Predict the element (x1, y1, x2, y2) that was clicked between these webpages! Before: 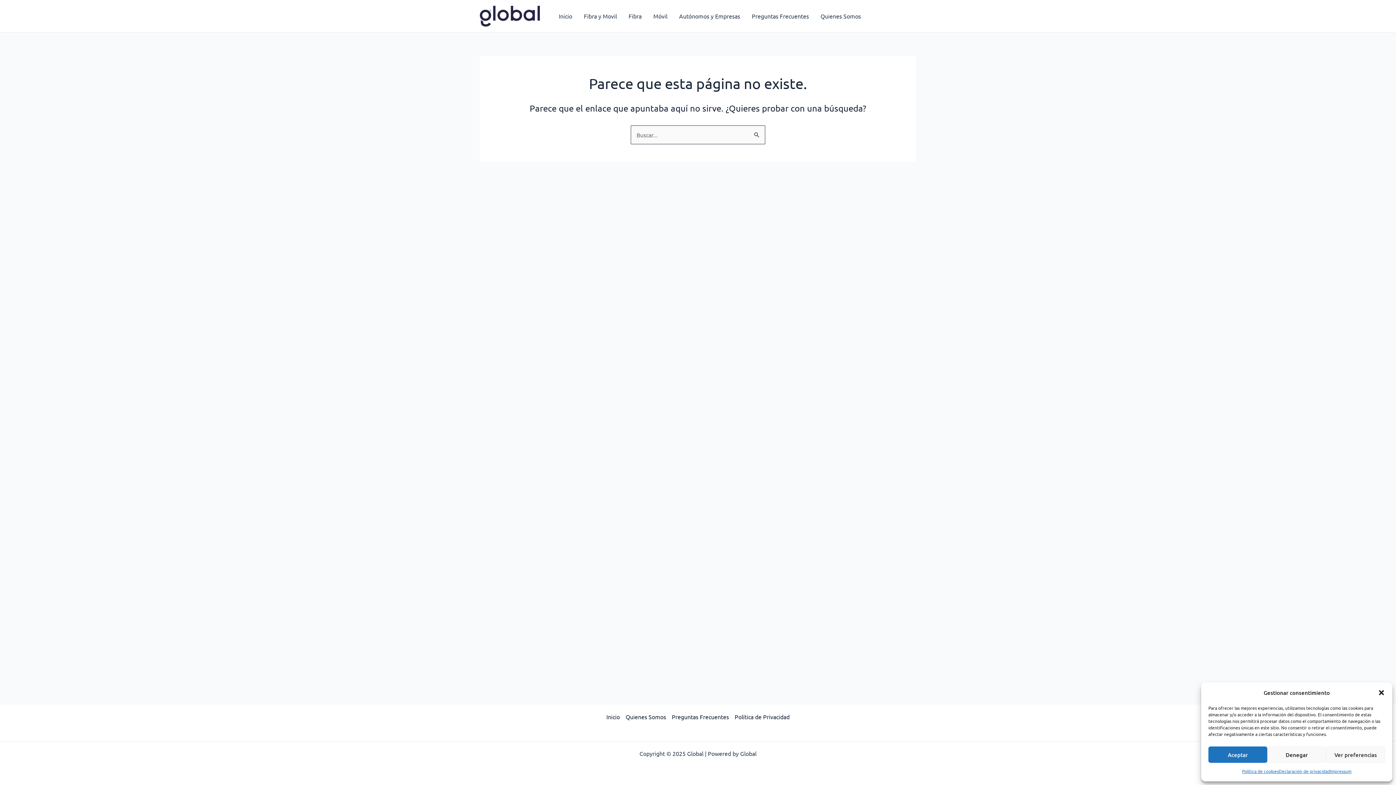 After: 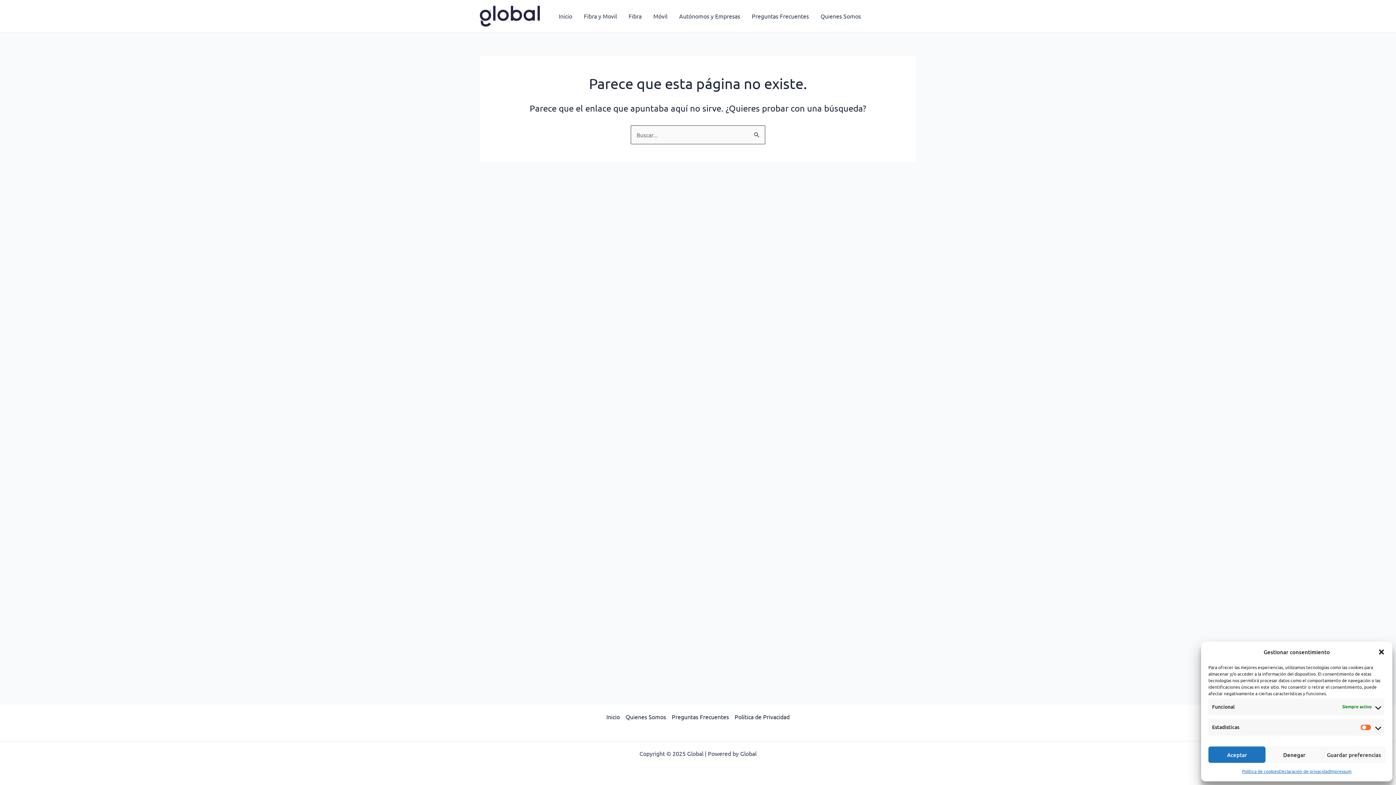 Action: bbox: (1326, 746, 1385, 763) label: Ver preferencias